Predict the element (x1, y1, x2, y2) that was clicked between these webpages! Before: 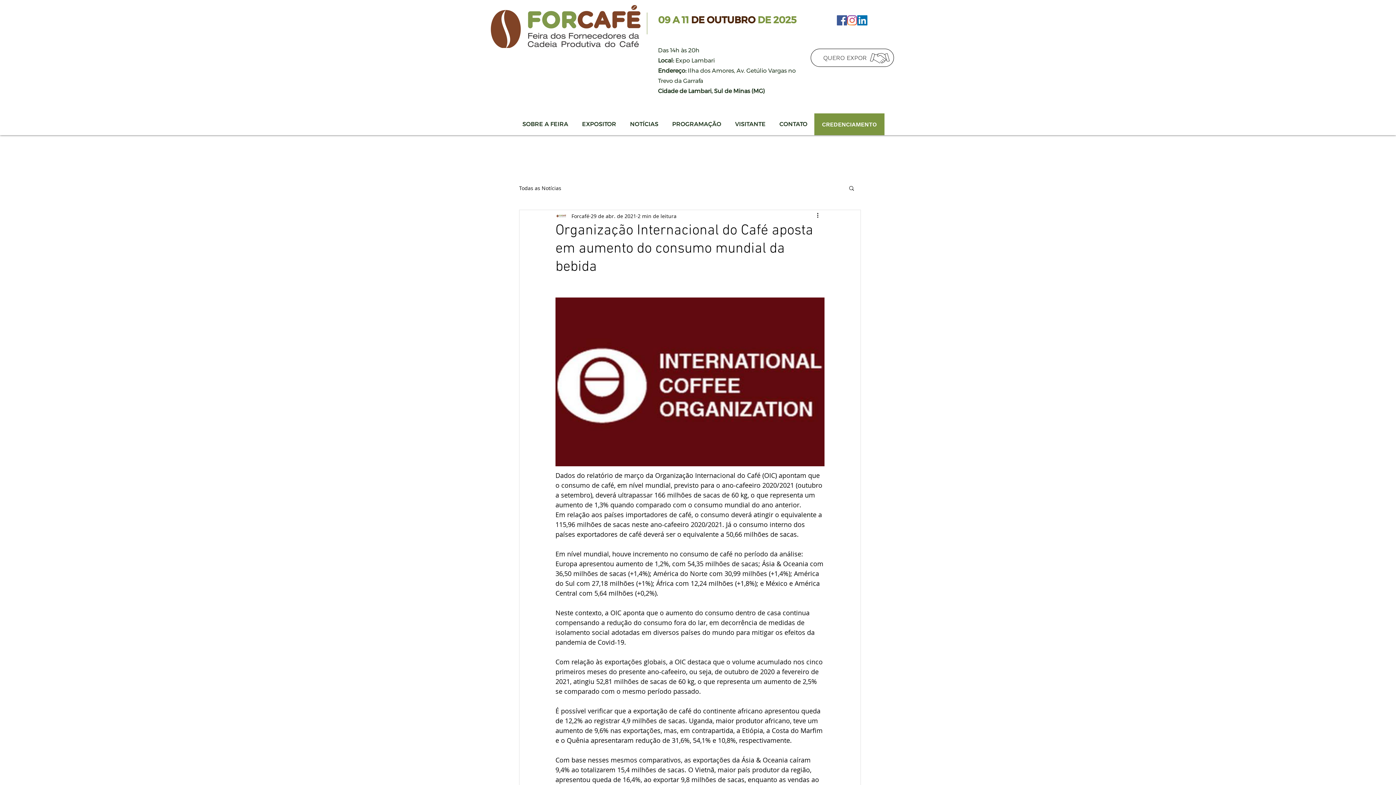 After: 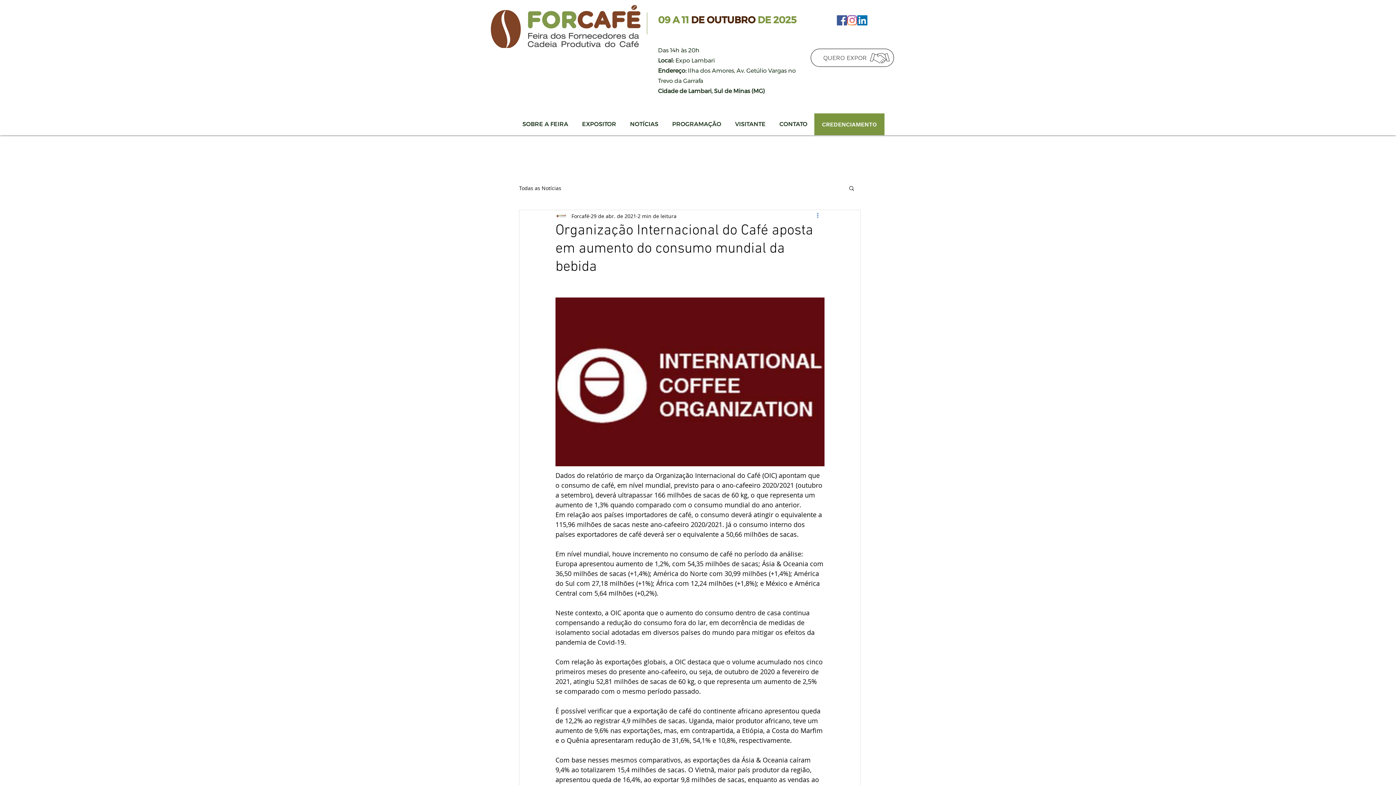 Action: bbox: (816, 211, 824, 220) label: Mais ações